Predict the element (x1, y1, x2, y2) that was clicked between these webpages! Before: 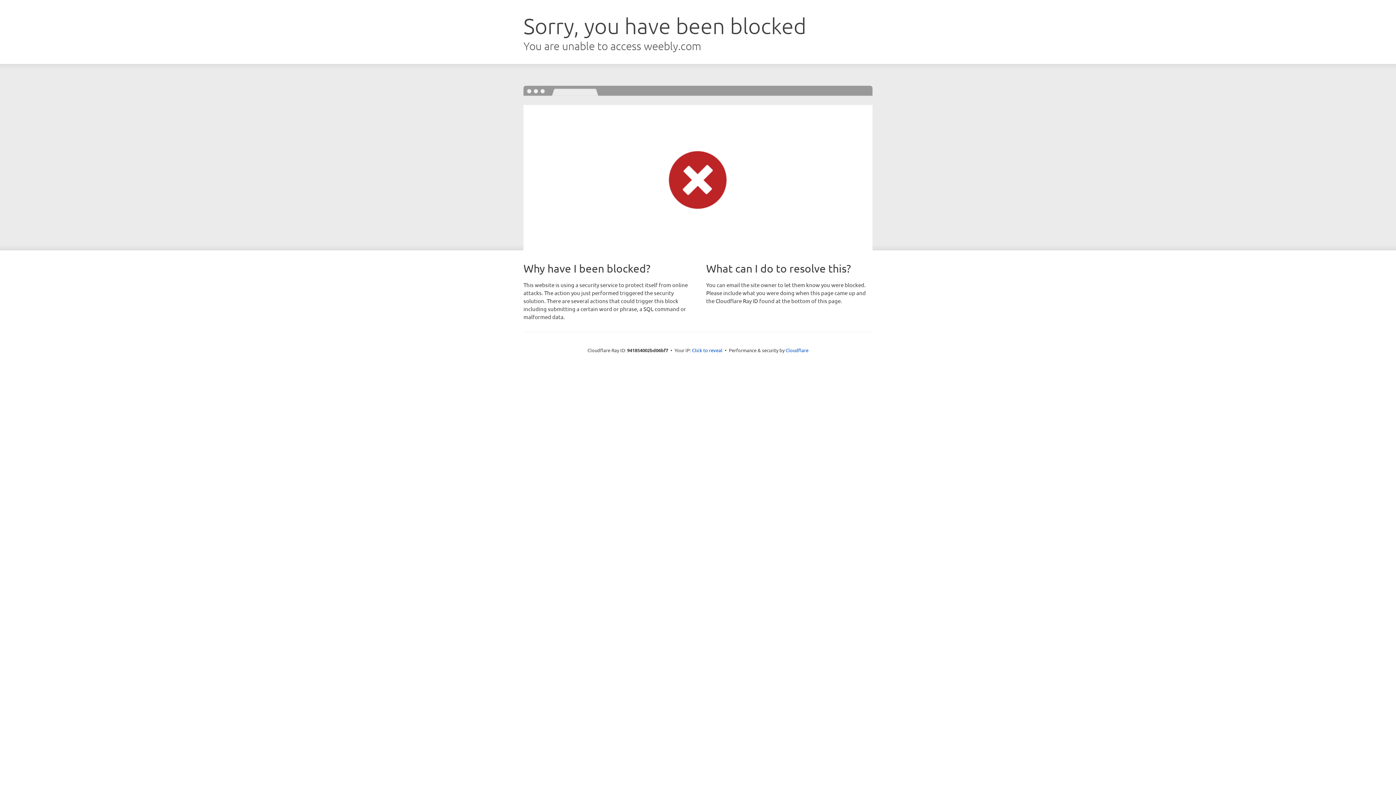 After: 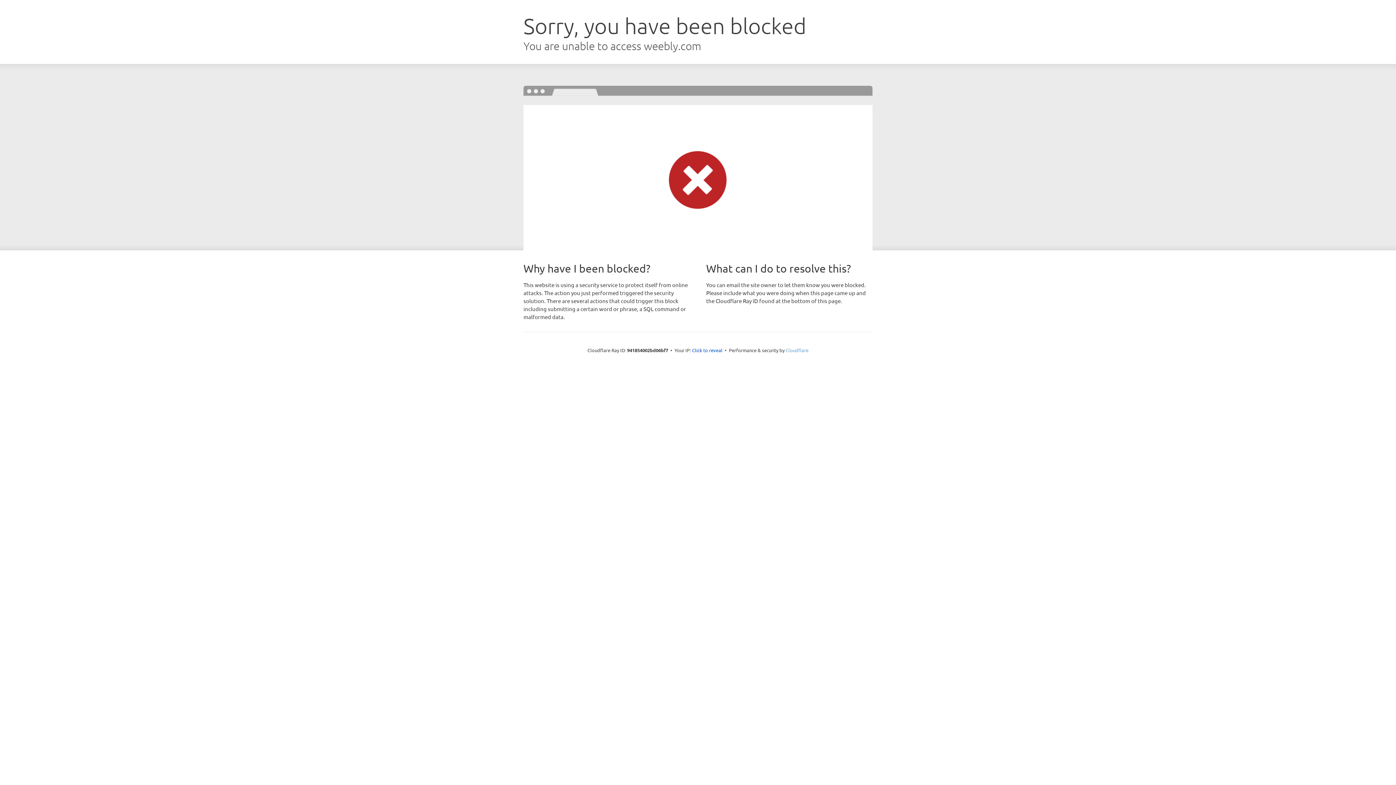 Action: label: Cloudflare bbox: (785, 347, 808, 353)